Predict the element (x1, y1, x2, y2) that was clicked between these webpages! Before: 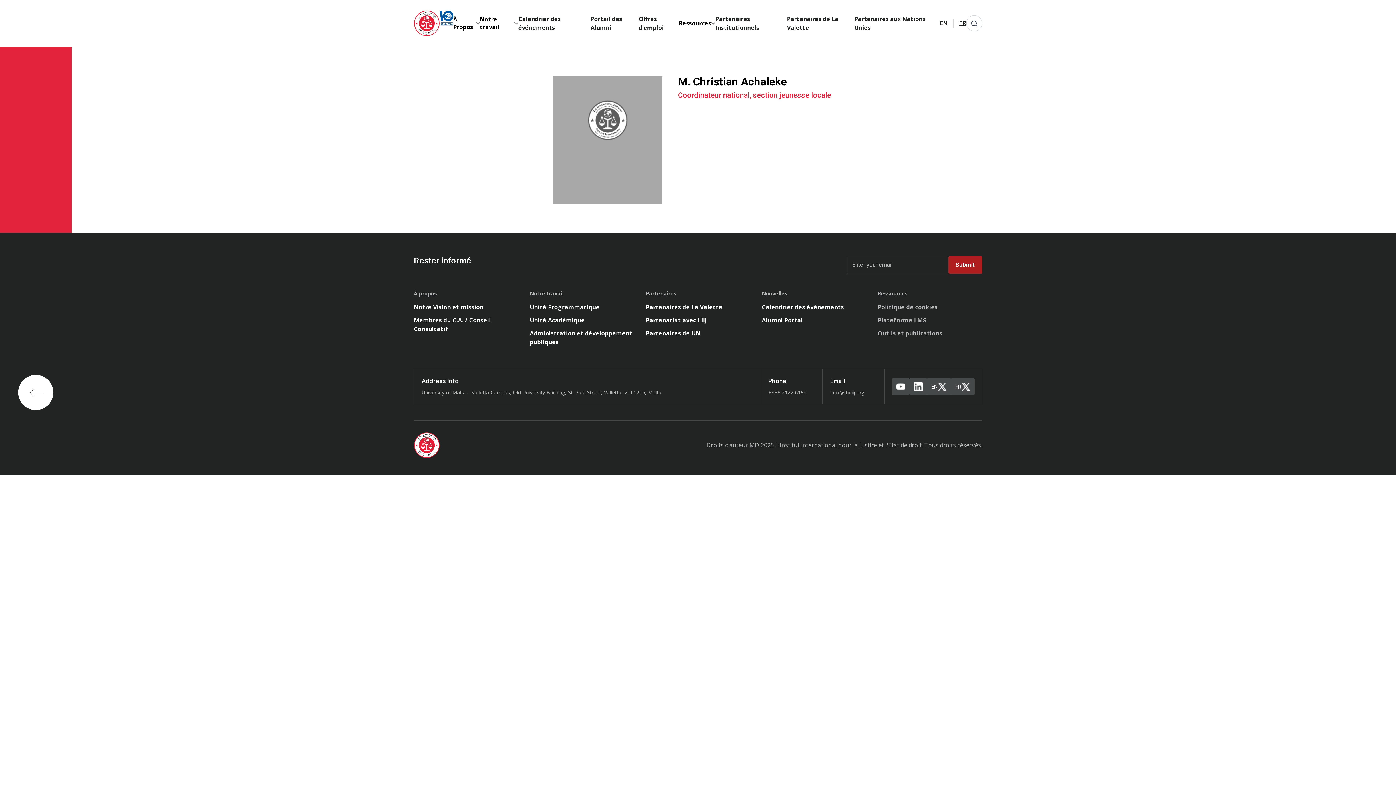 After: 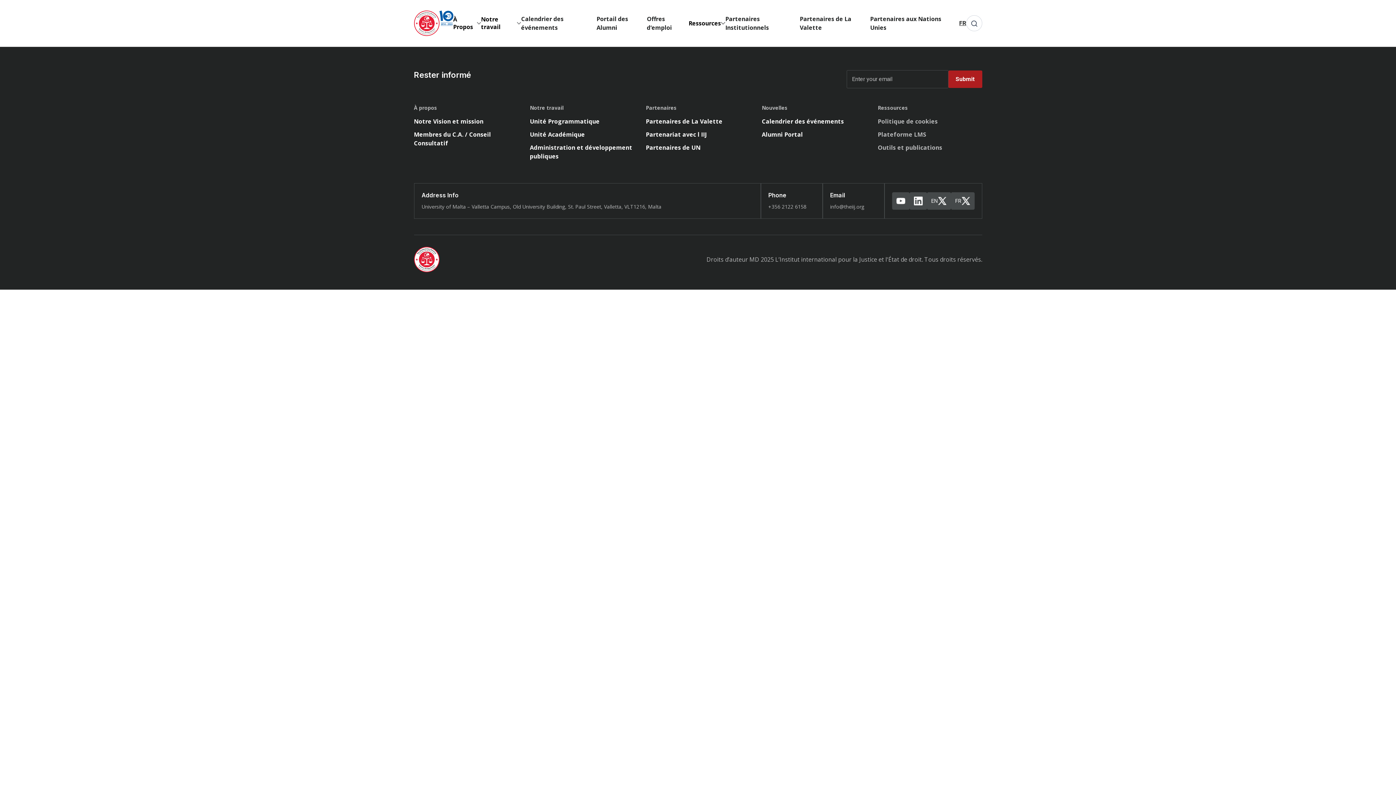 Action: bbox: (414, 303, 483, 311) label: Notre Vision et mission